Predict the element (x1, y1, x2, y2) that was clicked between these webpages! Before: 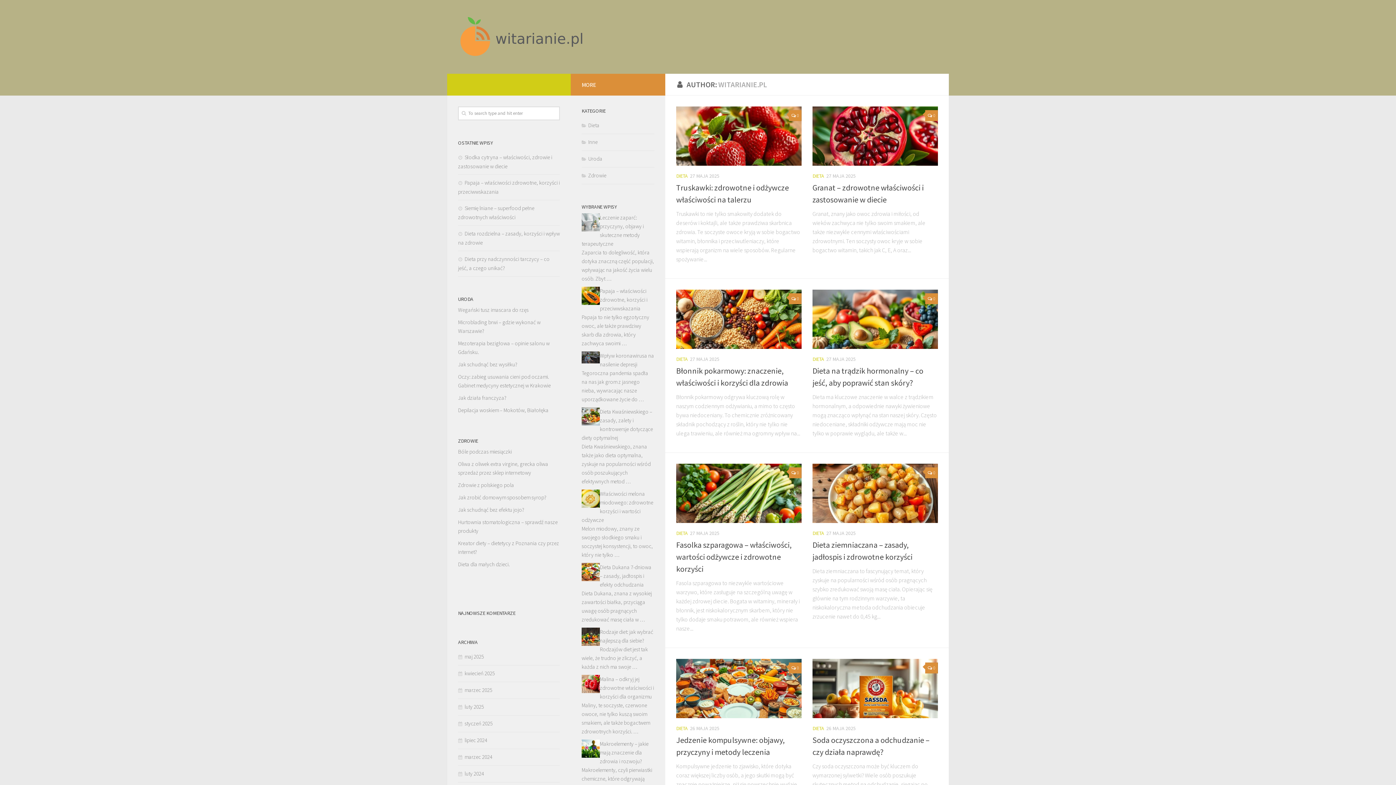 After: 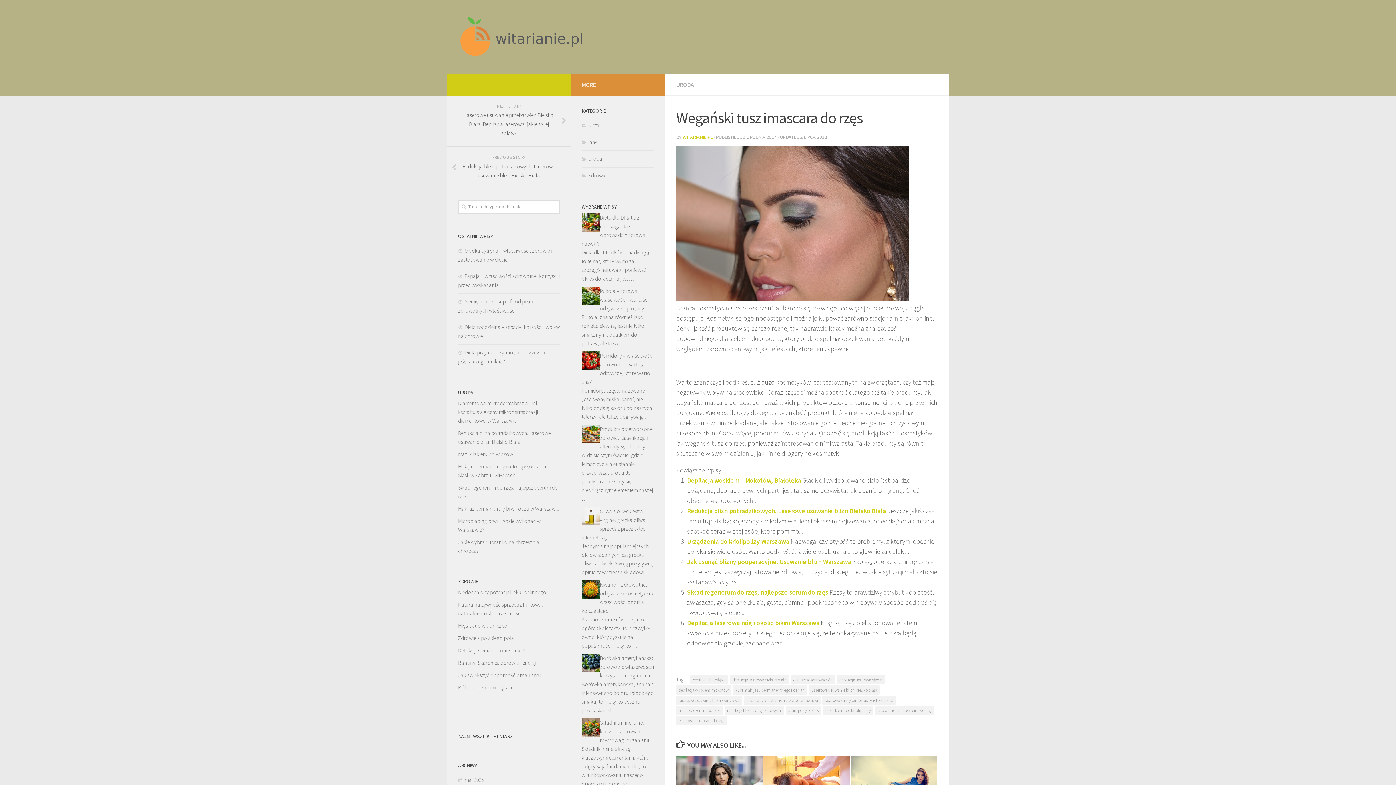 Action: label: Wegański tusz imascara do rzęs bbox: (458, 306, 528, 313)